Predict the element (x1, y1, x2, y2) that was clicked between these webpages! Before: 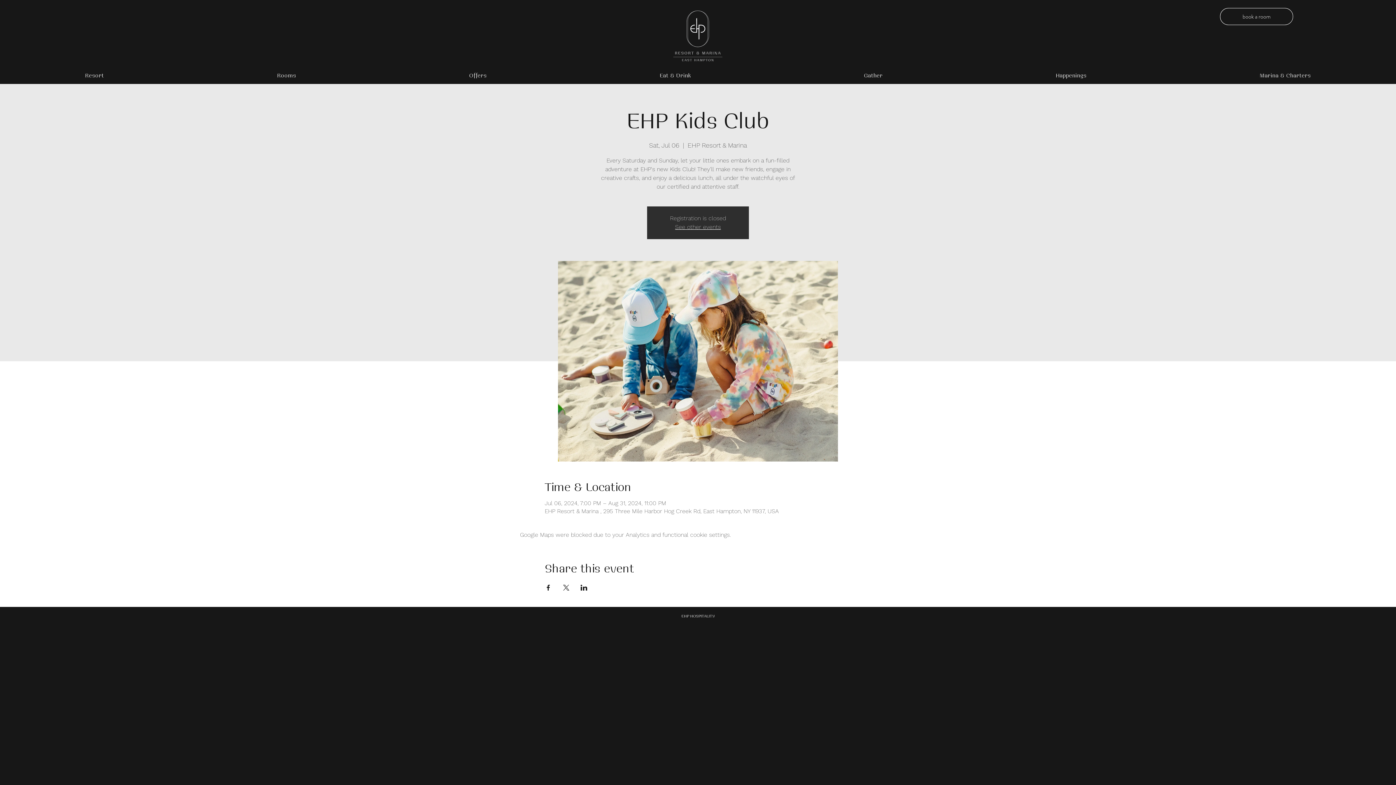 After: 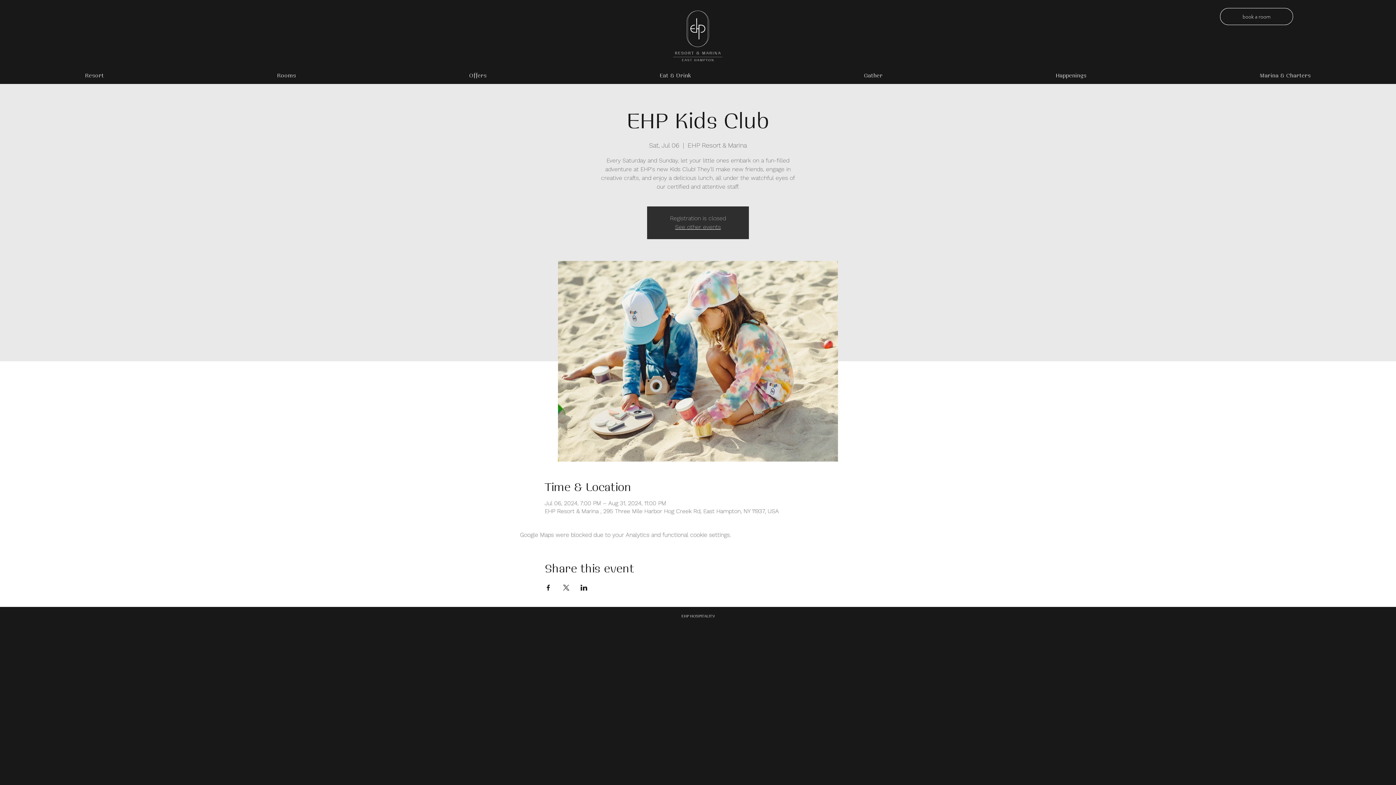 Action: bbox: (544, 585, 551, 590) label: Share event on Facebook